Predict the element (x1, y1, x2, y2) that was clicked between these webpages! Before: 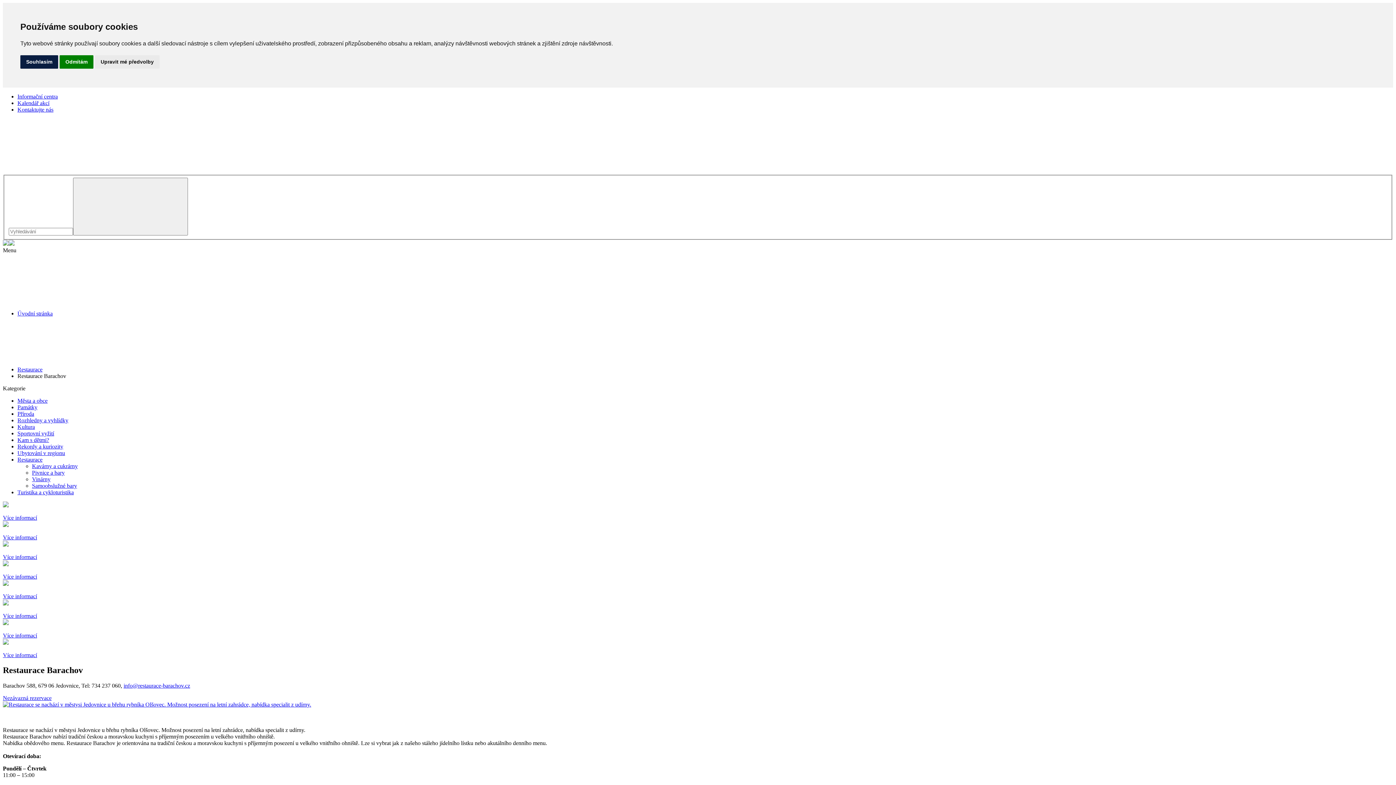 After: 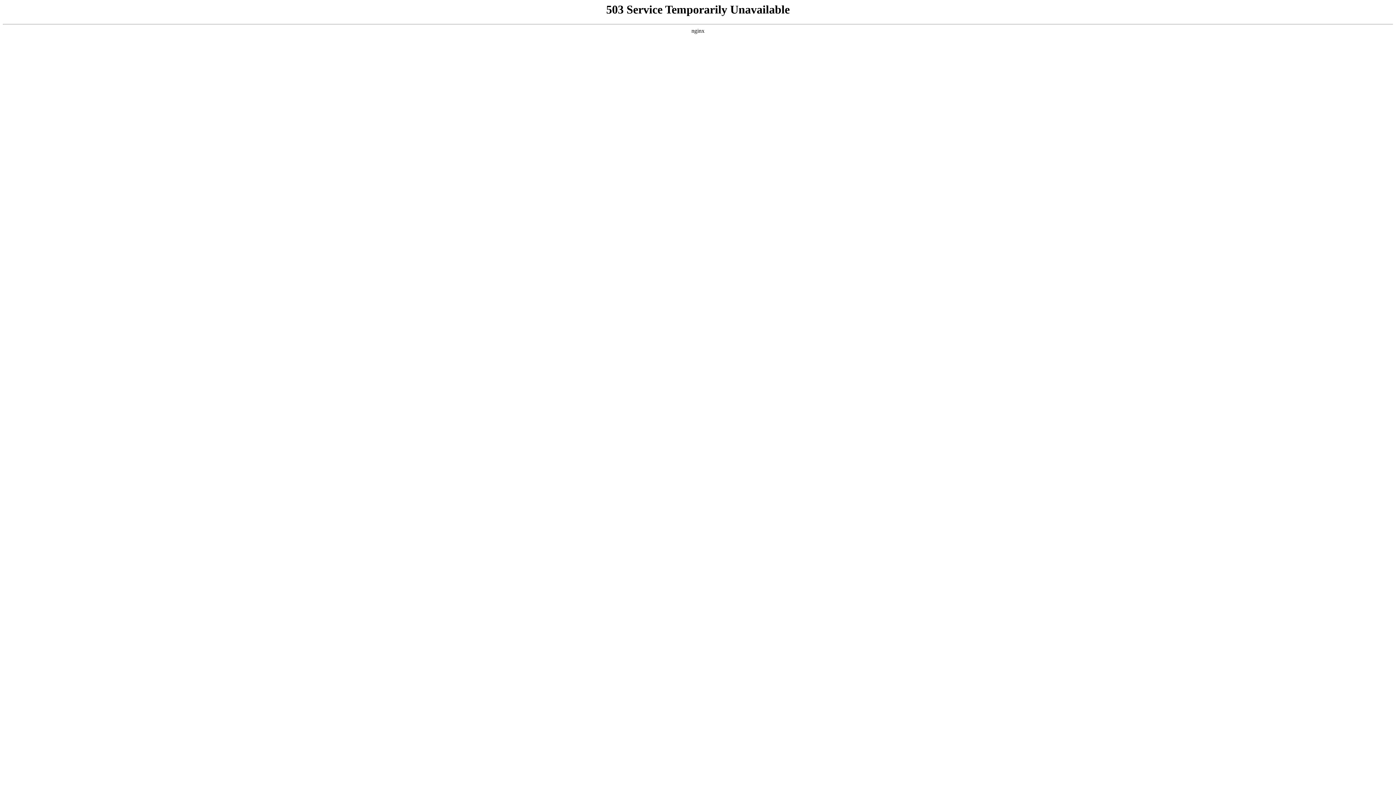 Action: bbox: (17, 430, 54, 436) label: Sportovní vyžití